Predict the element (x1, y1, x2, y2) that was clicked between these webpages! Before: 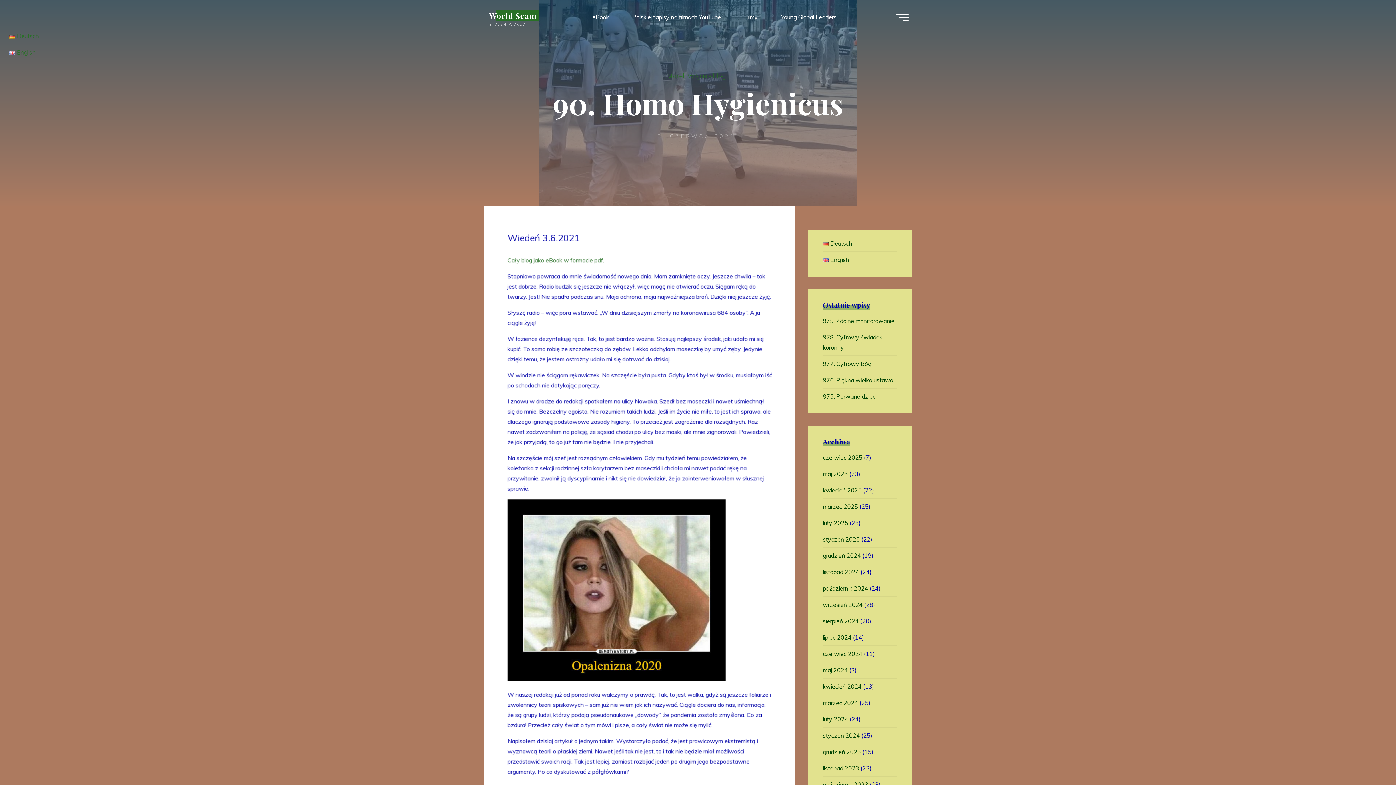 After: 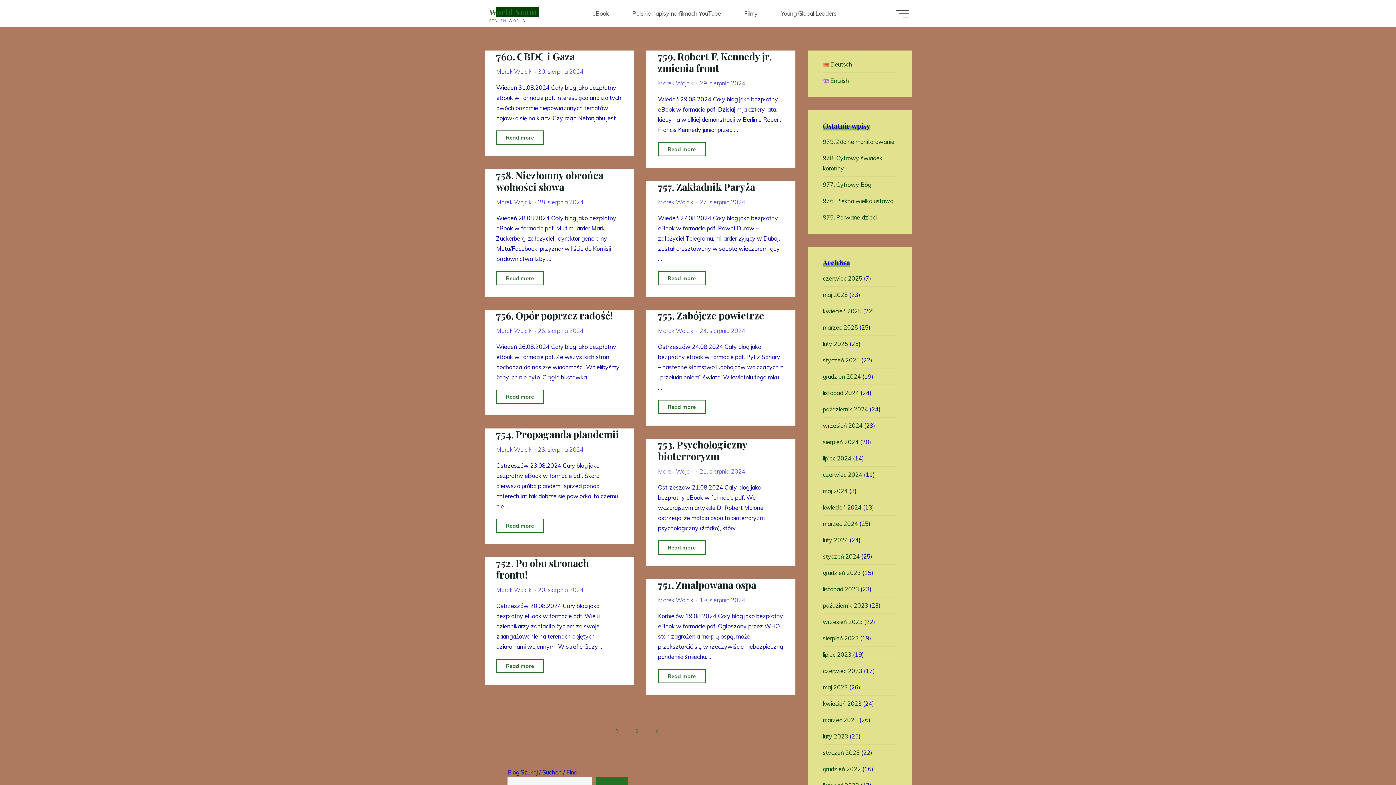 Action: bbox: (823, 617, 859, 624) label: sierpień 2024